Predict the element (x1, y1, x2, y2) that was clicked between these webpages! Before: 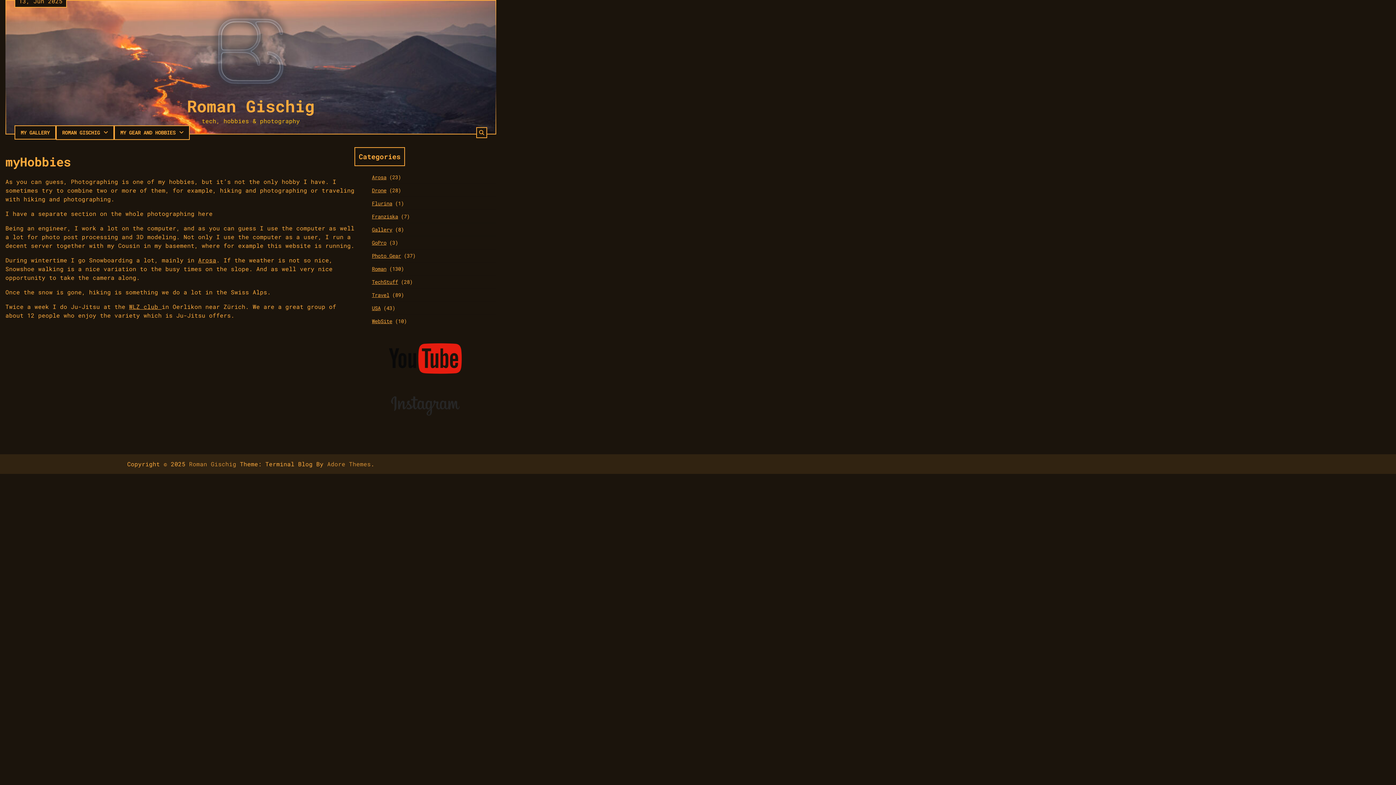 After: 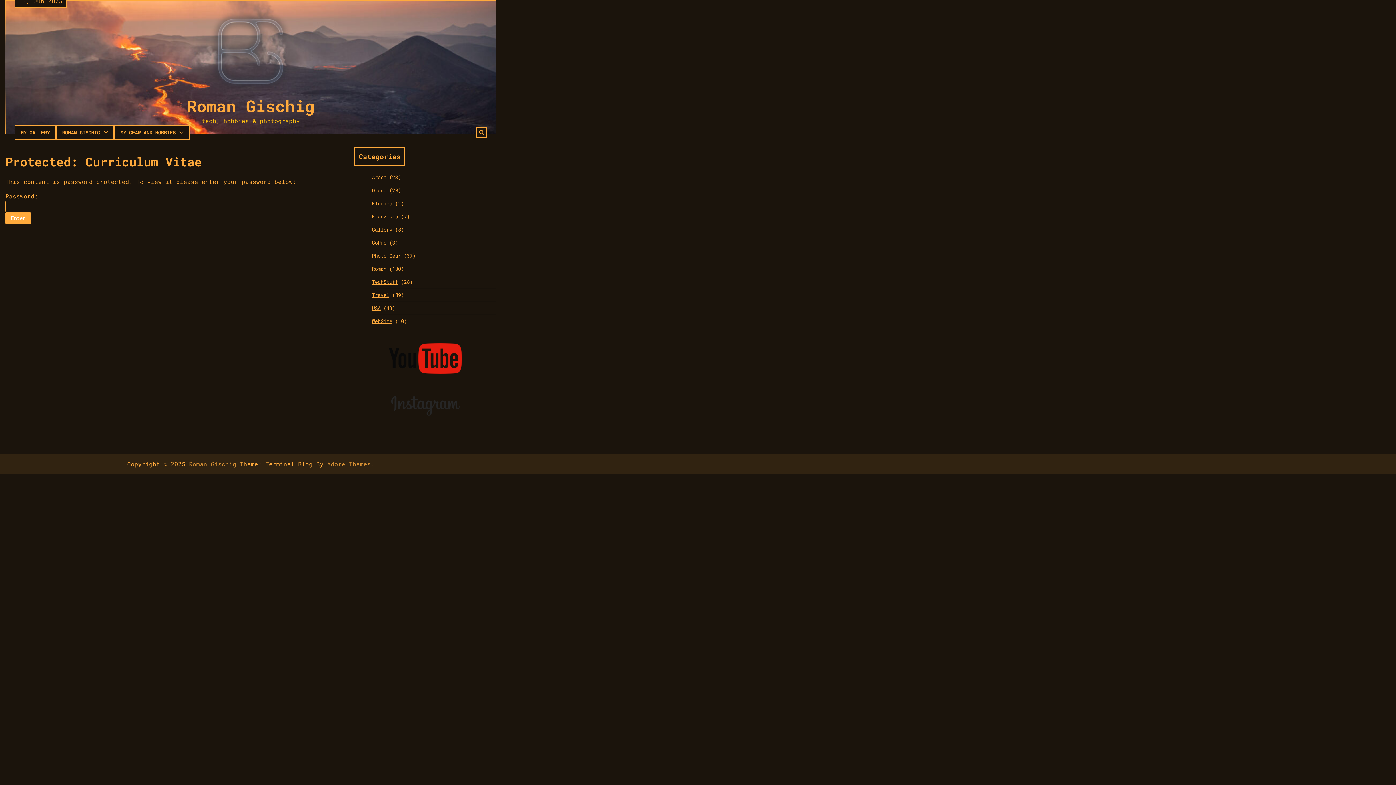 Action: bbox: (56, 140, 128, 153) label: Curriculum Vitae